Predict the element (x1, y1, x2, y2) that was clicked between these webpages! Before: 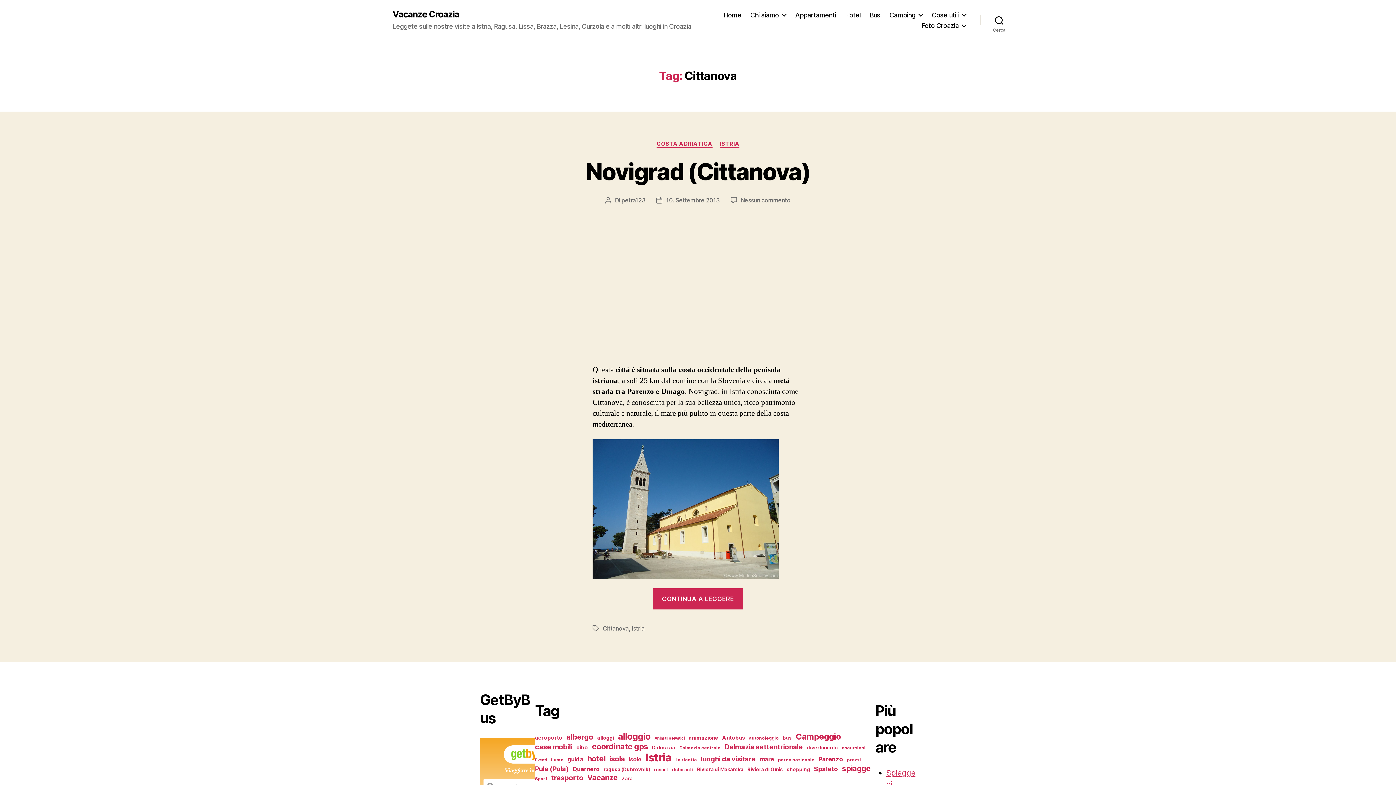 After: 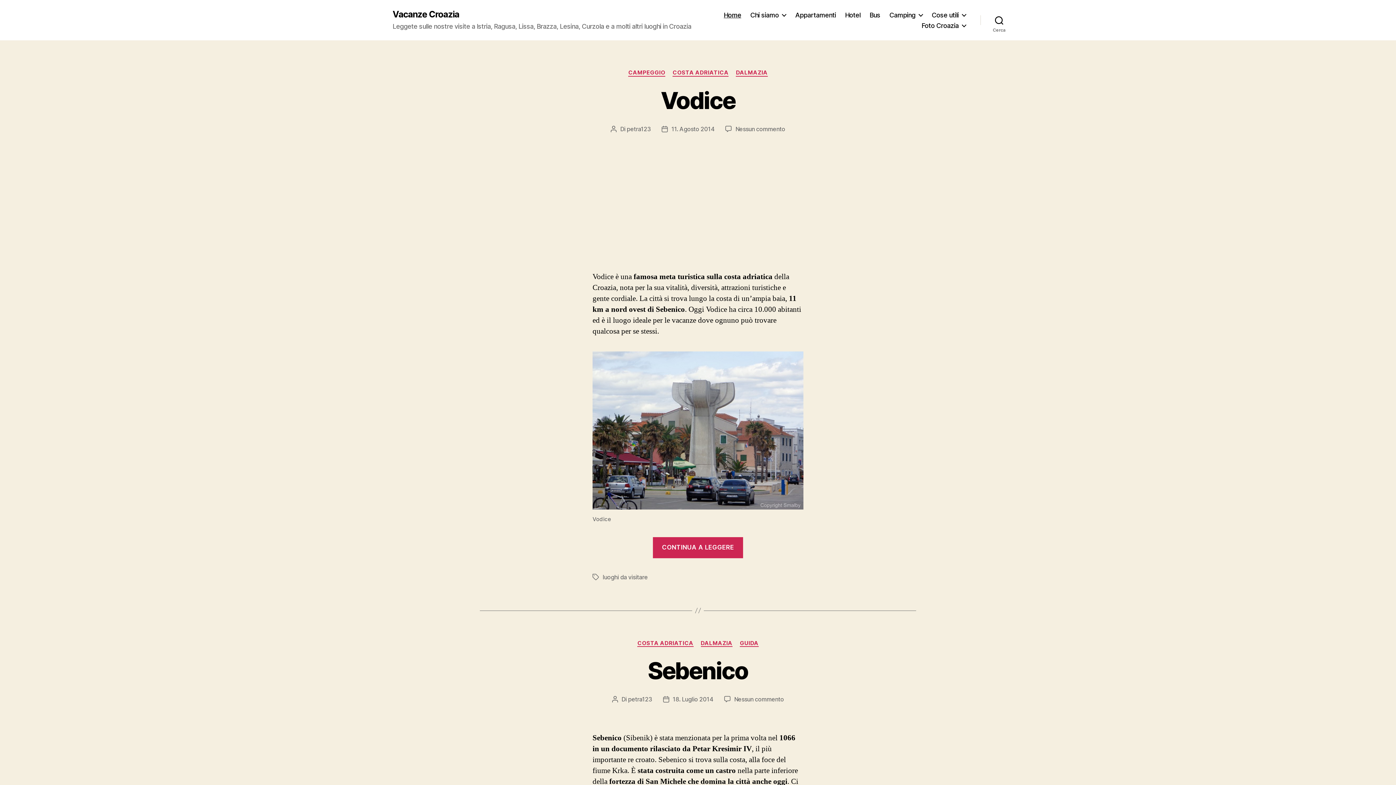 Action: label: Home bbox: (723, 11, 741, 18)